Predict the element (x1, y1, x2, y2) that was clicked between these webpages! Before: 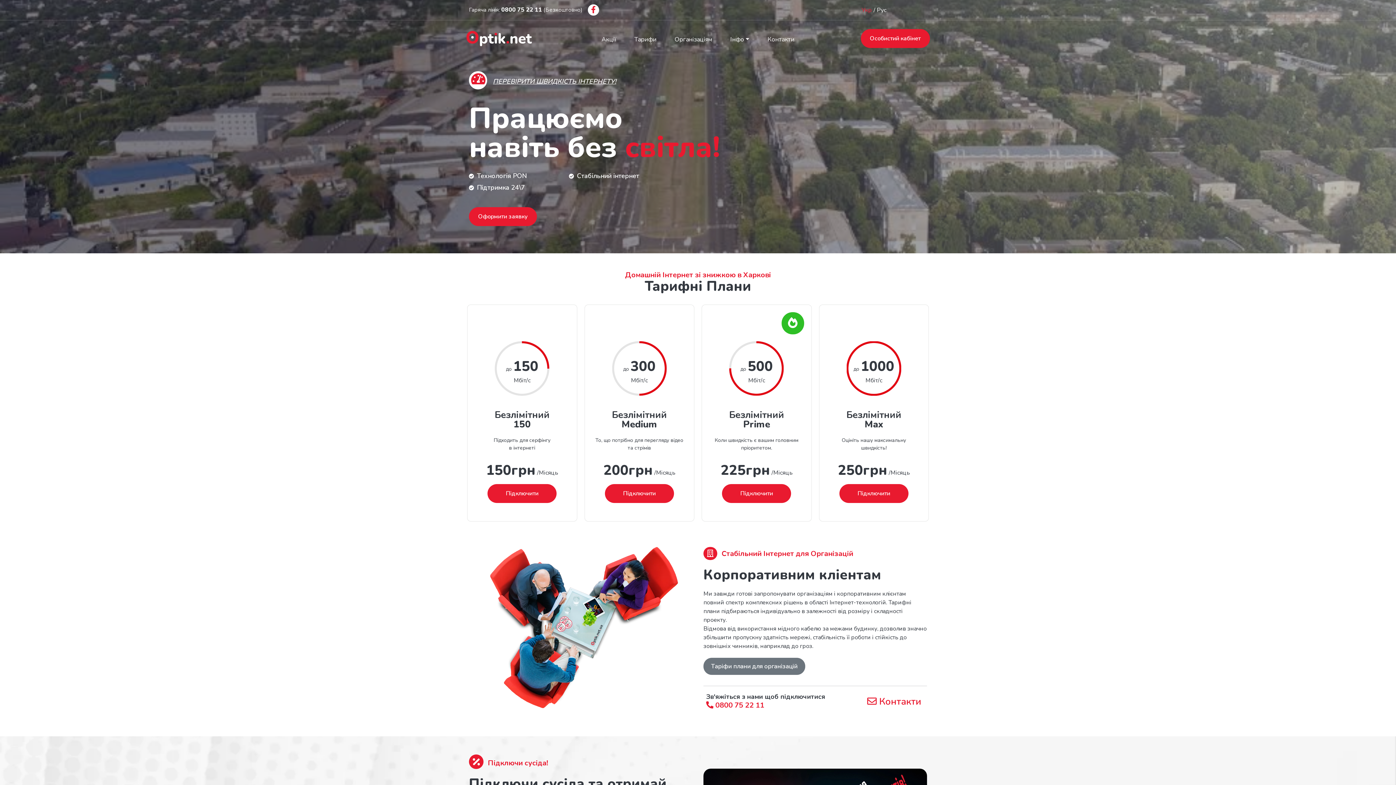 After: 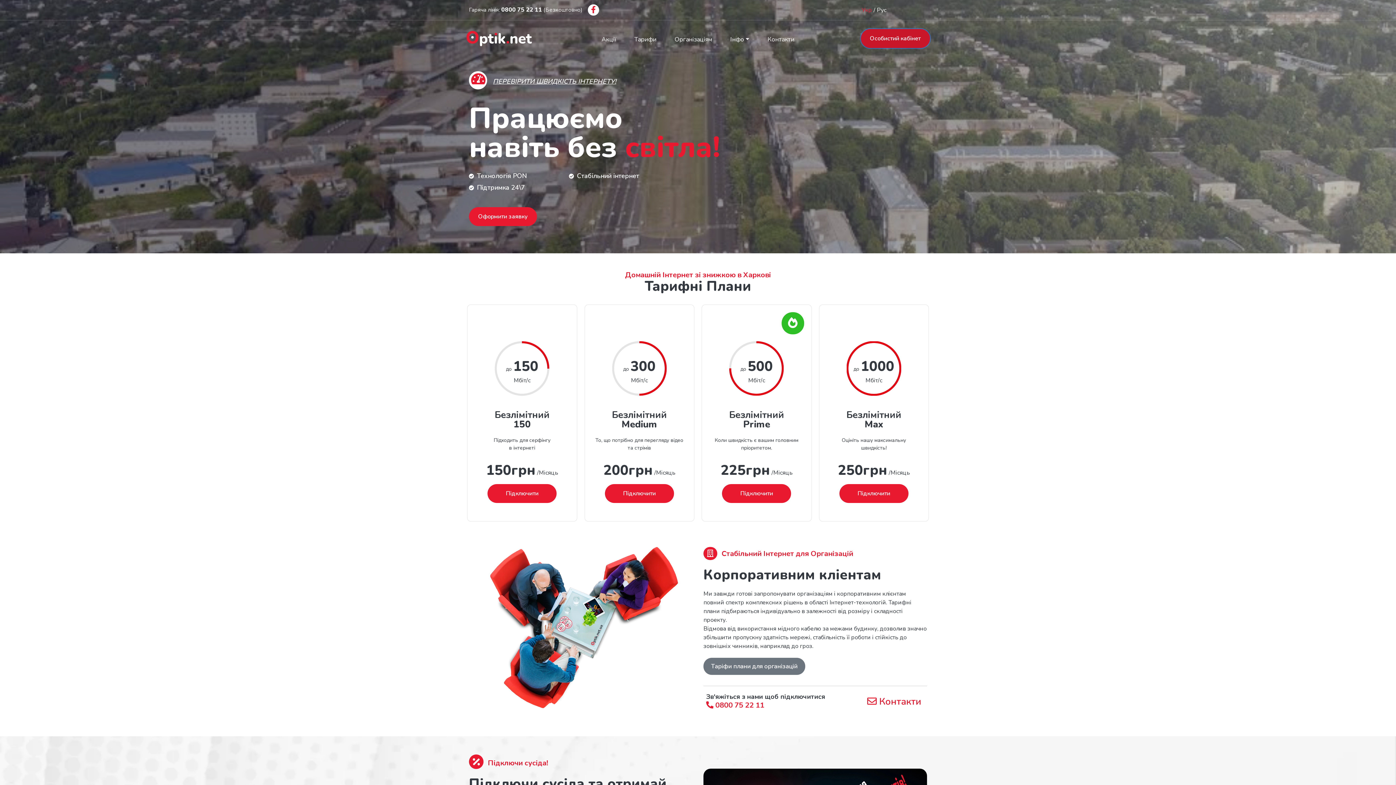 Action: bbox: (860, 29, 930, 48) label: Особистий кабінет